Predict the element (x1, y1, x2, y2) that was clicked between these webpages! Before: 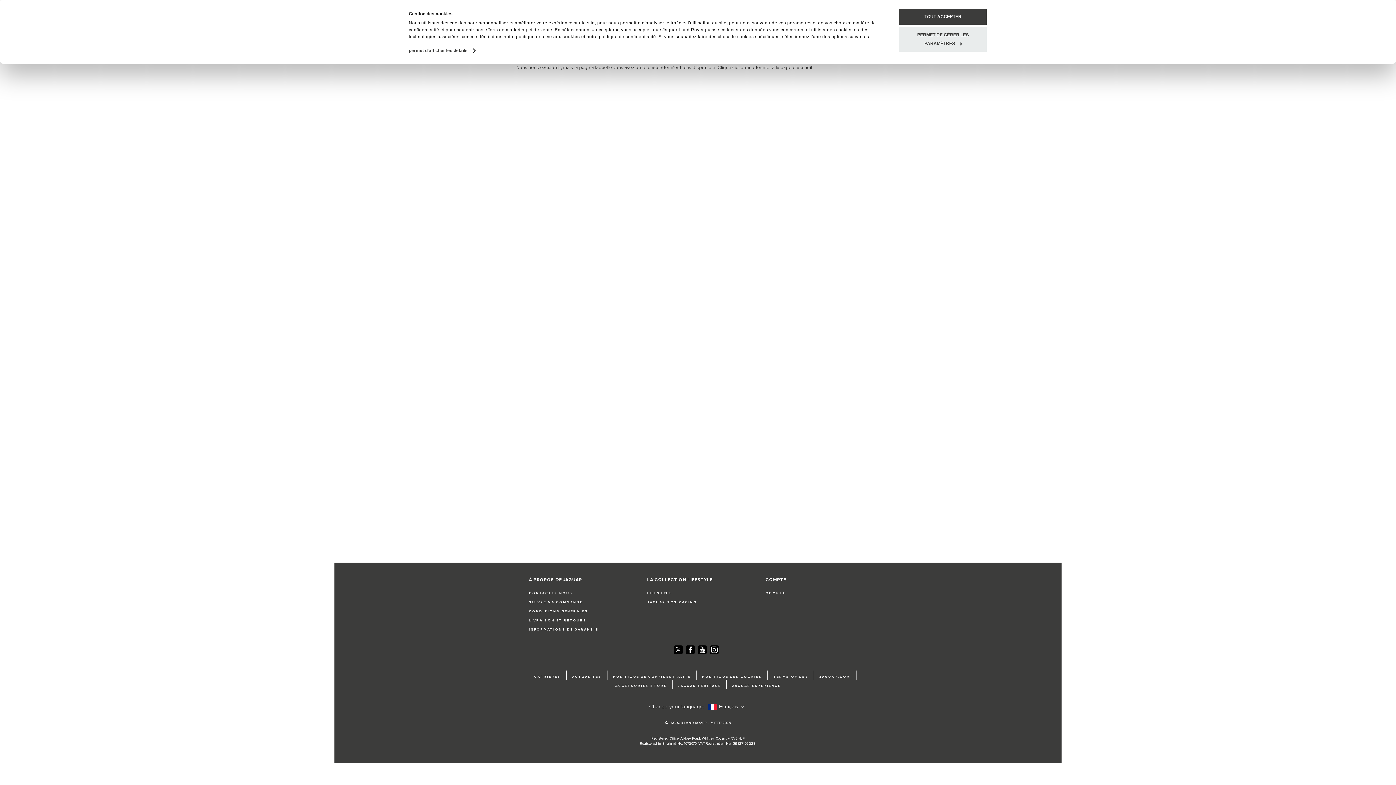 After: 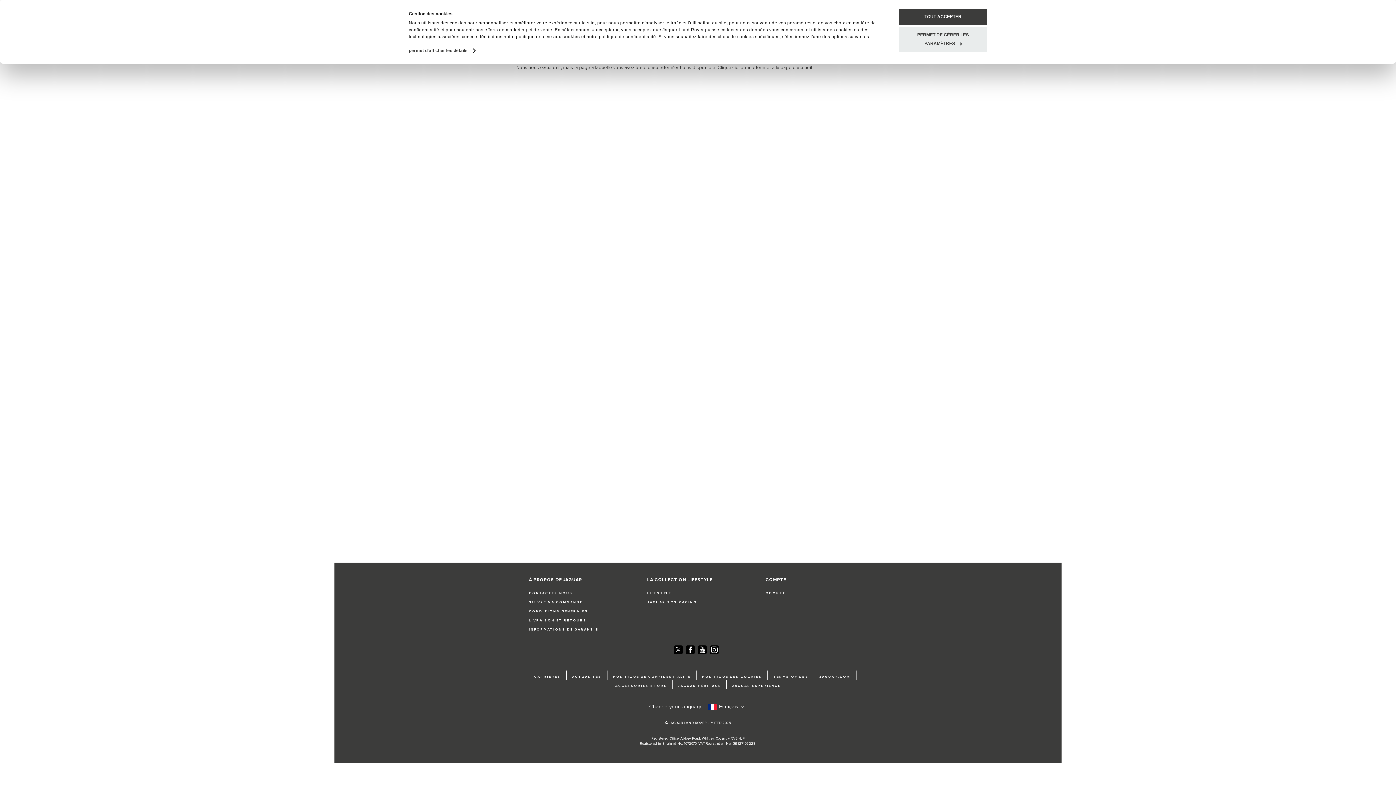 Action: label: POLITIQUE DE CONFIDENTIALITÉ bbox: (613, 692, 691, 701)